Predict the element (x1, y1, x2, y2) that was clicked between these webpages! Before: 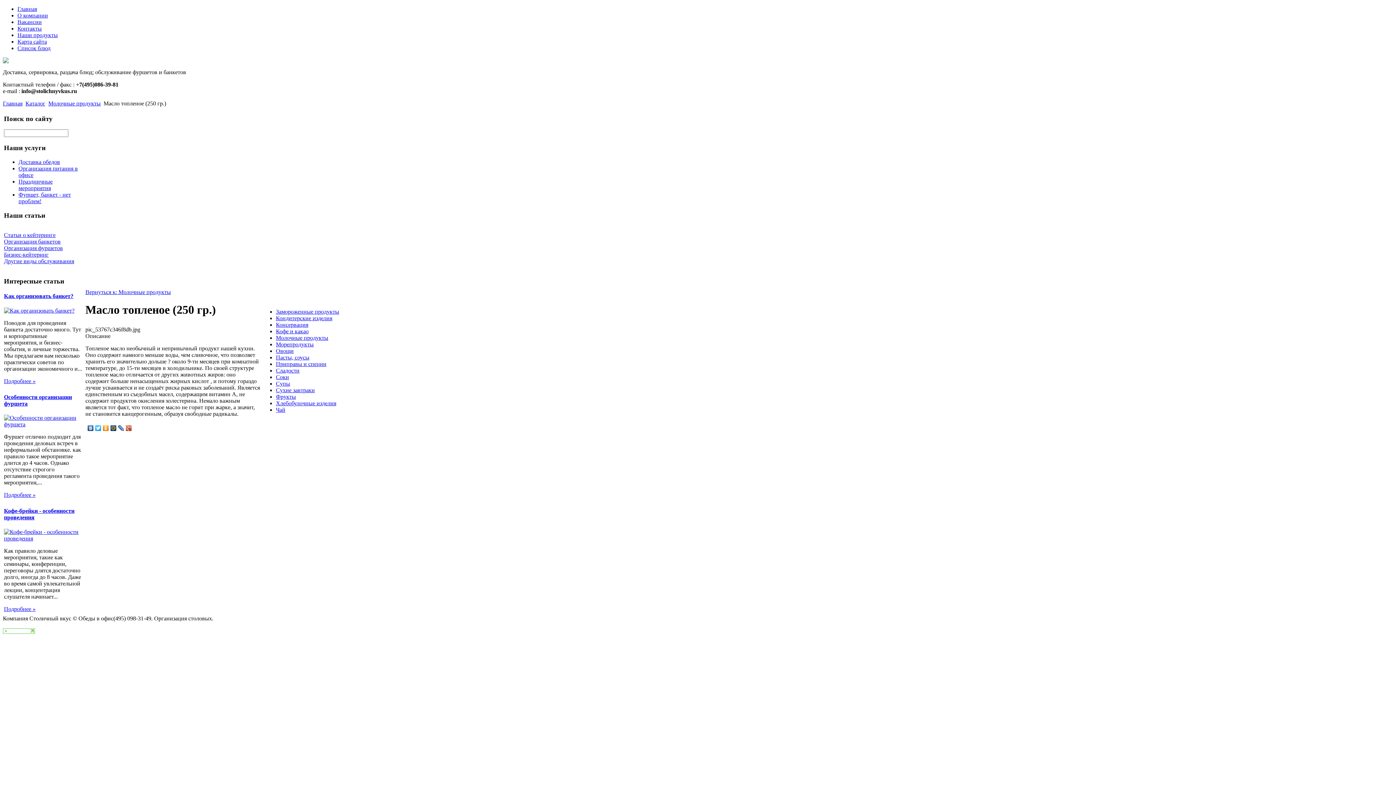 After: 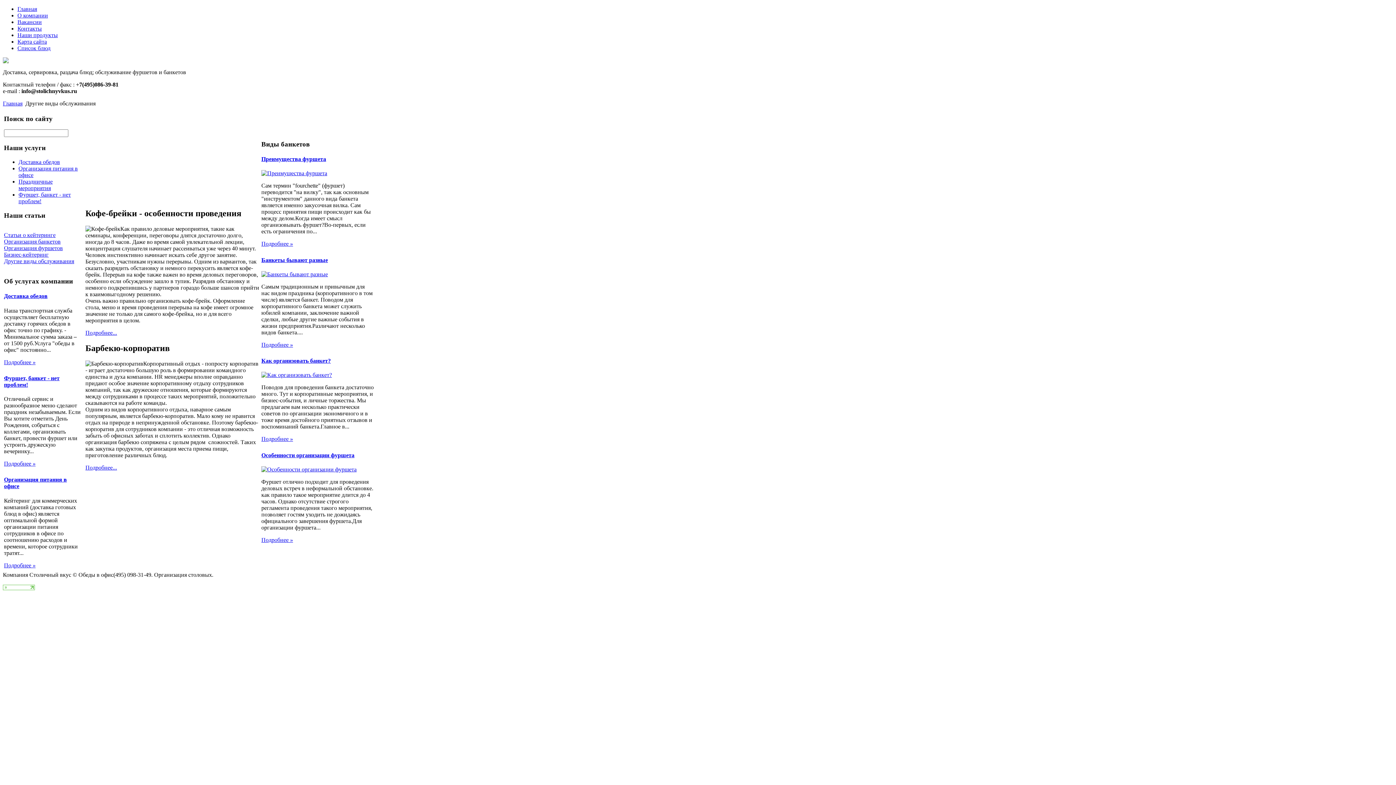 Action: label: Другие виды обслуживания bbox: (4, 258, 74, 264)